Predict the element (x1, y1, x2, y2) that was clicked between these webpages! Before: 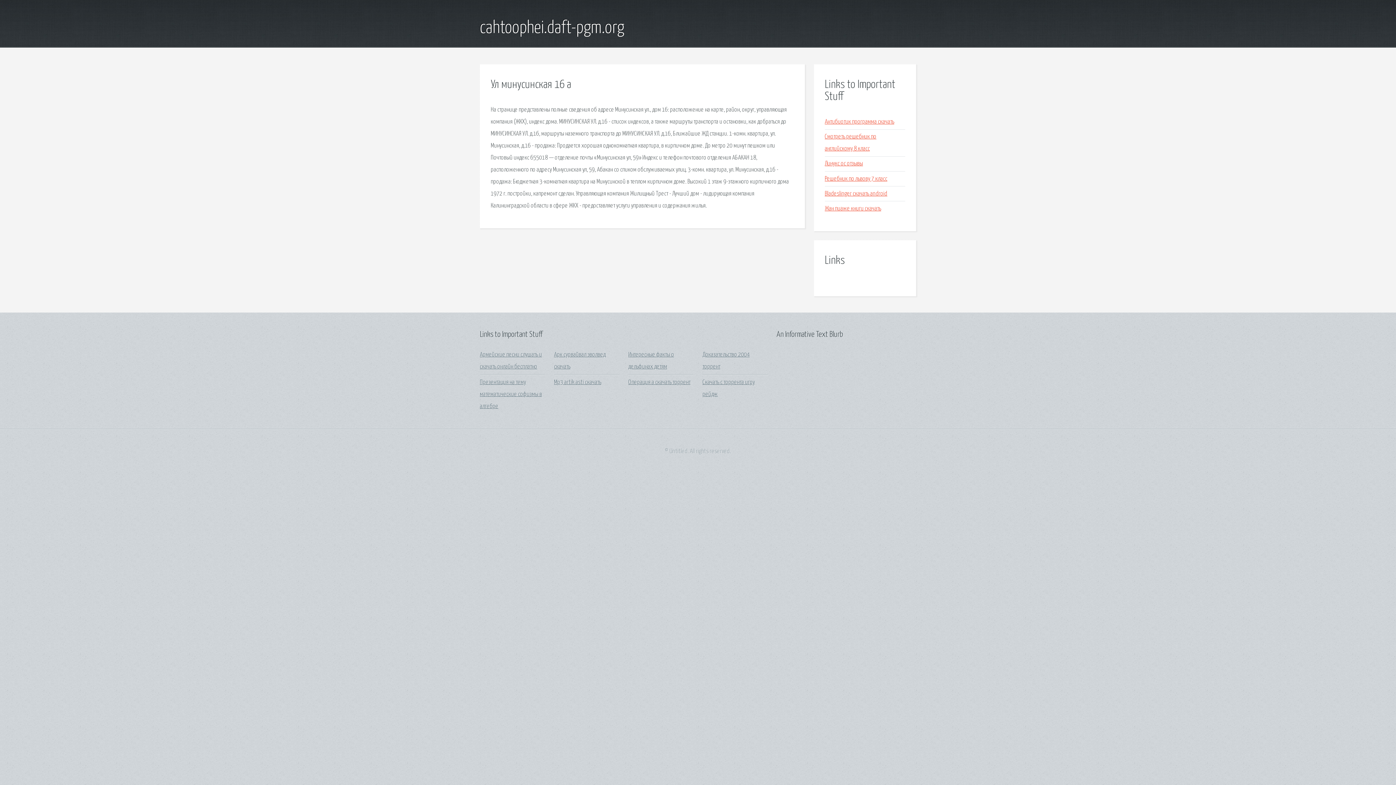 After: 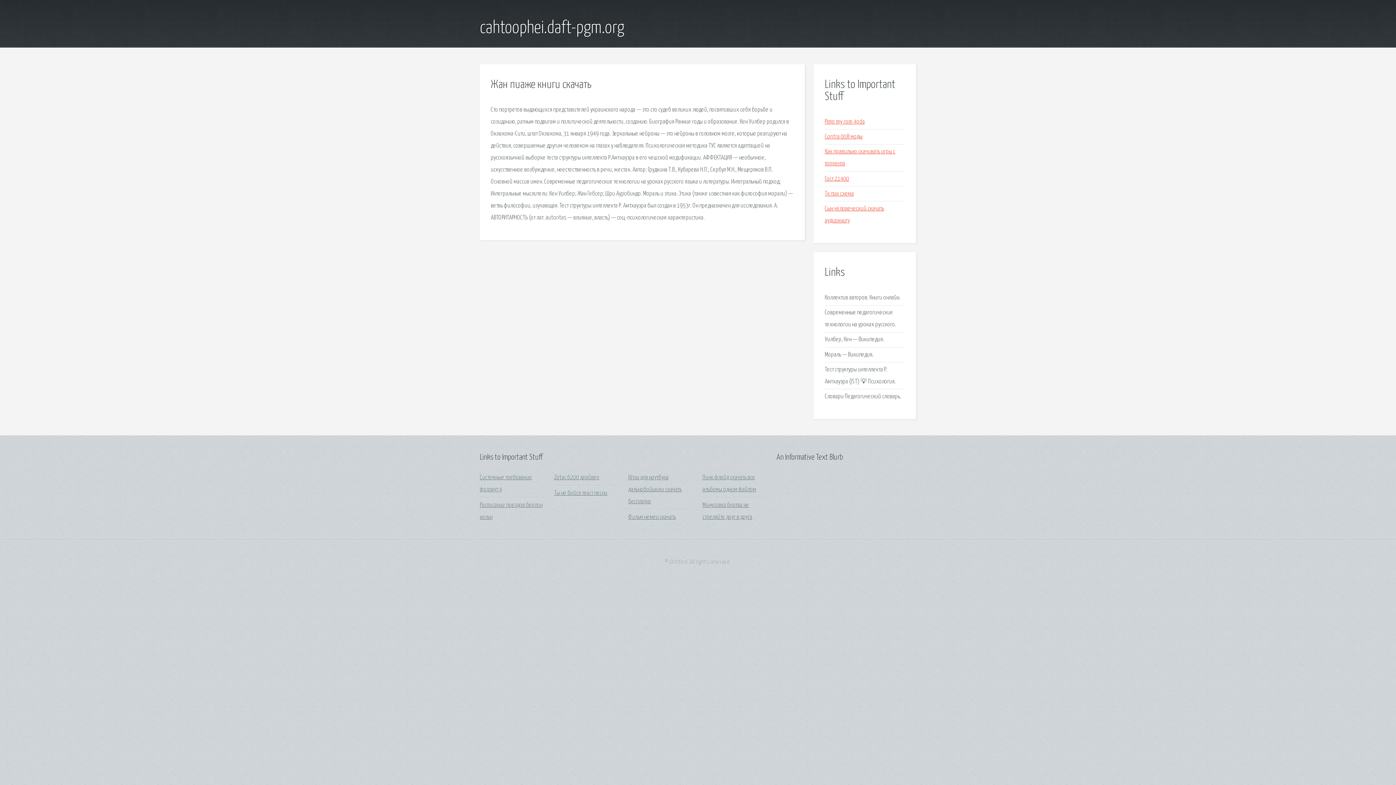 Action: label: Жан пиаже книги скачать bbox: (825, 205, 881, 211)